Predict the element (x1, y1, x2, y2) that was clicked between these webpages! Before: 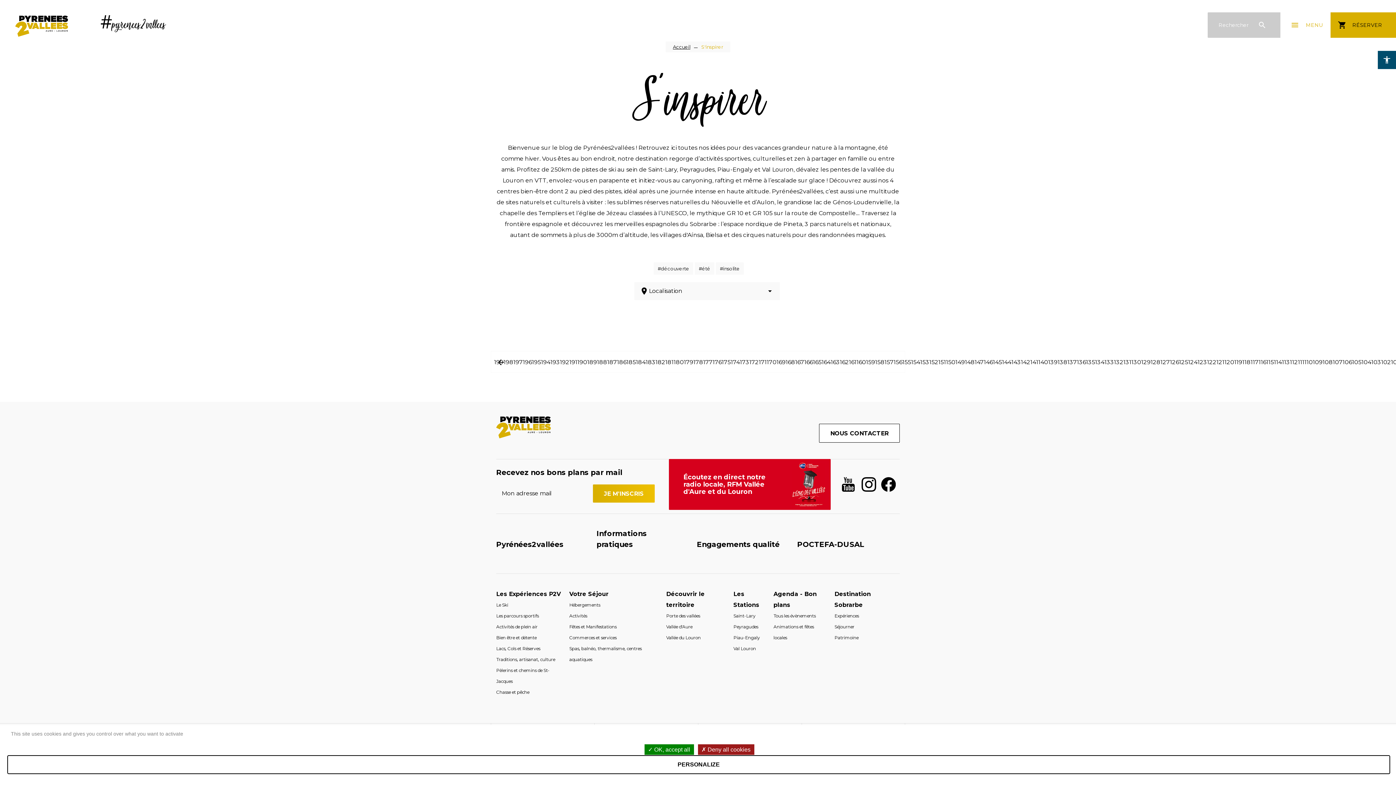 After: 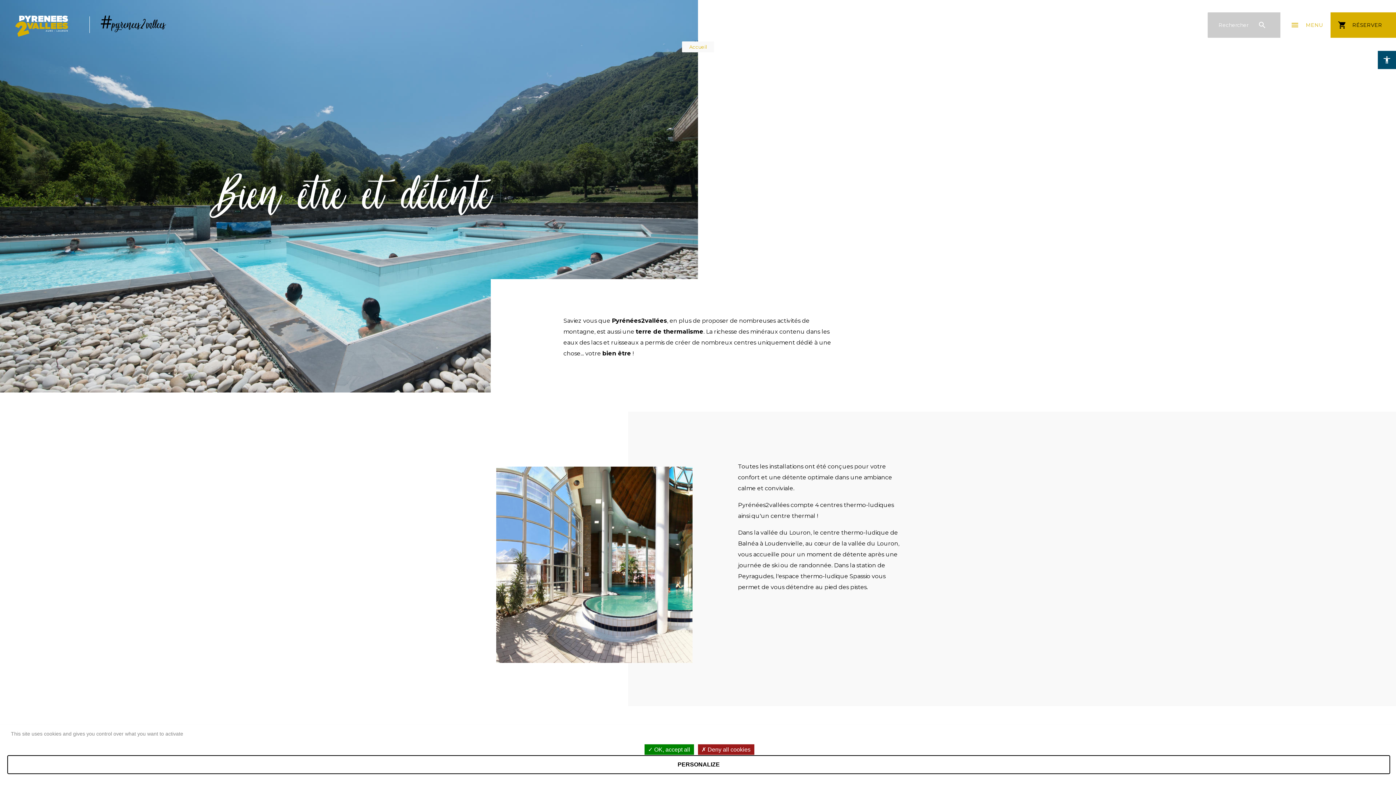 Action: label: Bien être et détente bbox: (496, 632, 536, 643)